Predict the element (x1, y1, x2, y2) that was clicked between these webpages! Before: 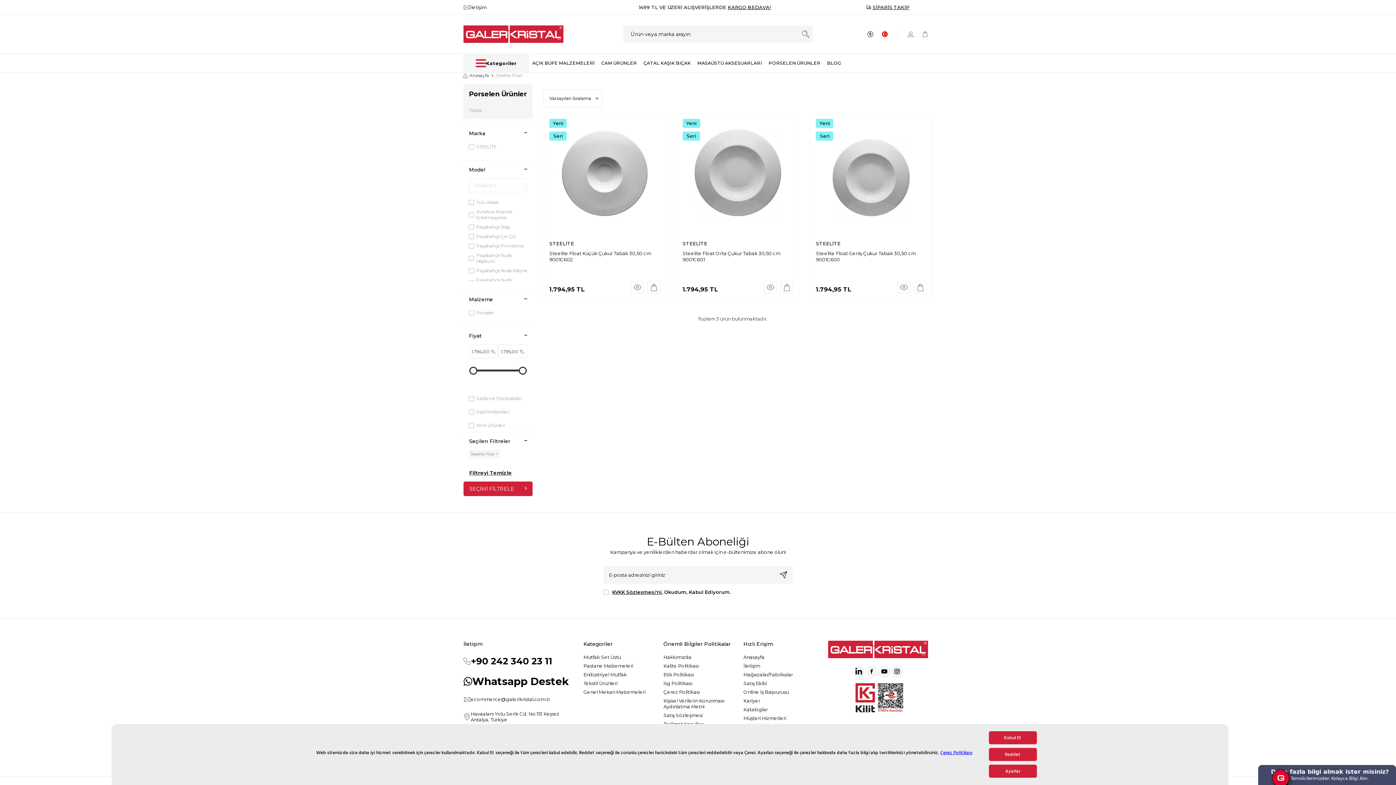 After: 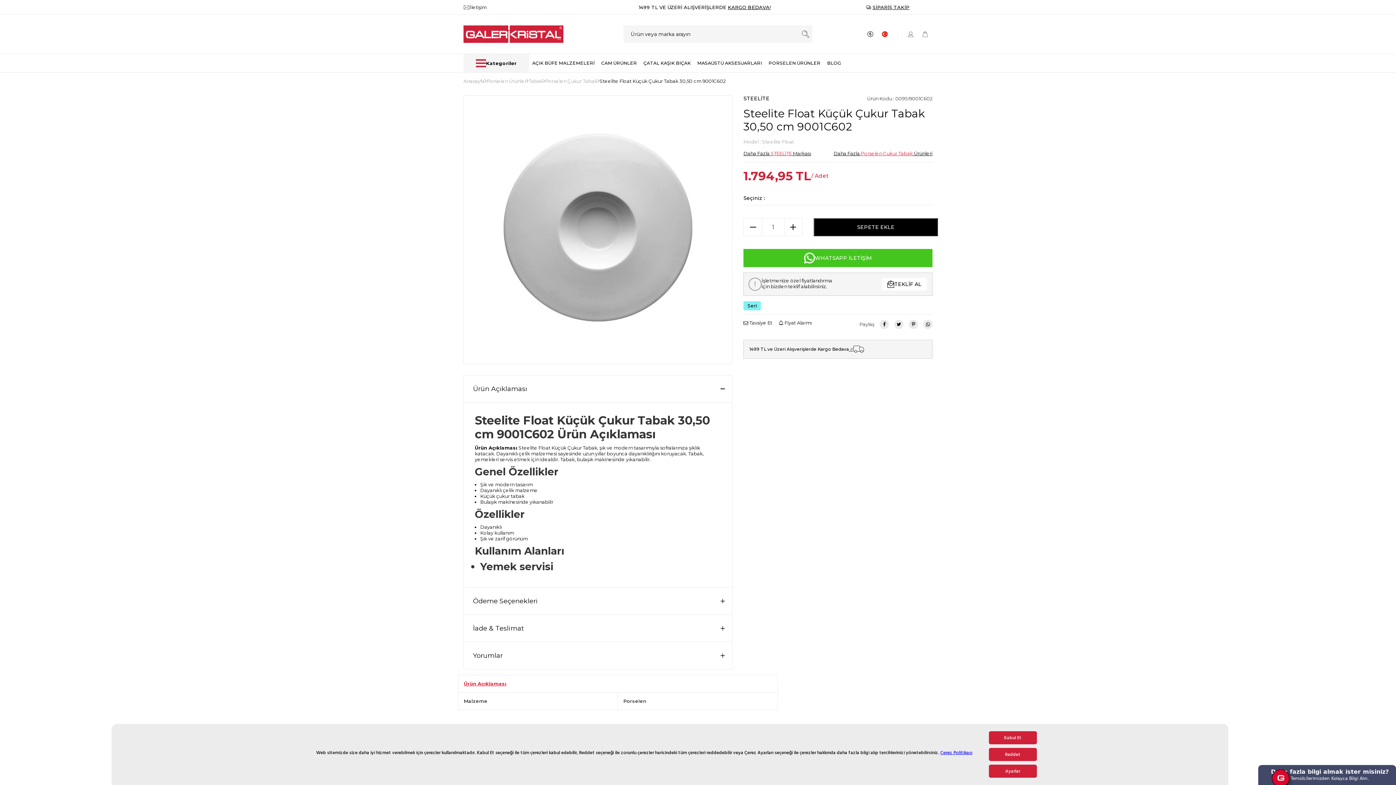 Action: label: Steelite Float Küçük Çukur Tabak 30,50 cm 9001C602 bbox: (544, 250, 665, 262)